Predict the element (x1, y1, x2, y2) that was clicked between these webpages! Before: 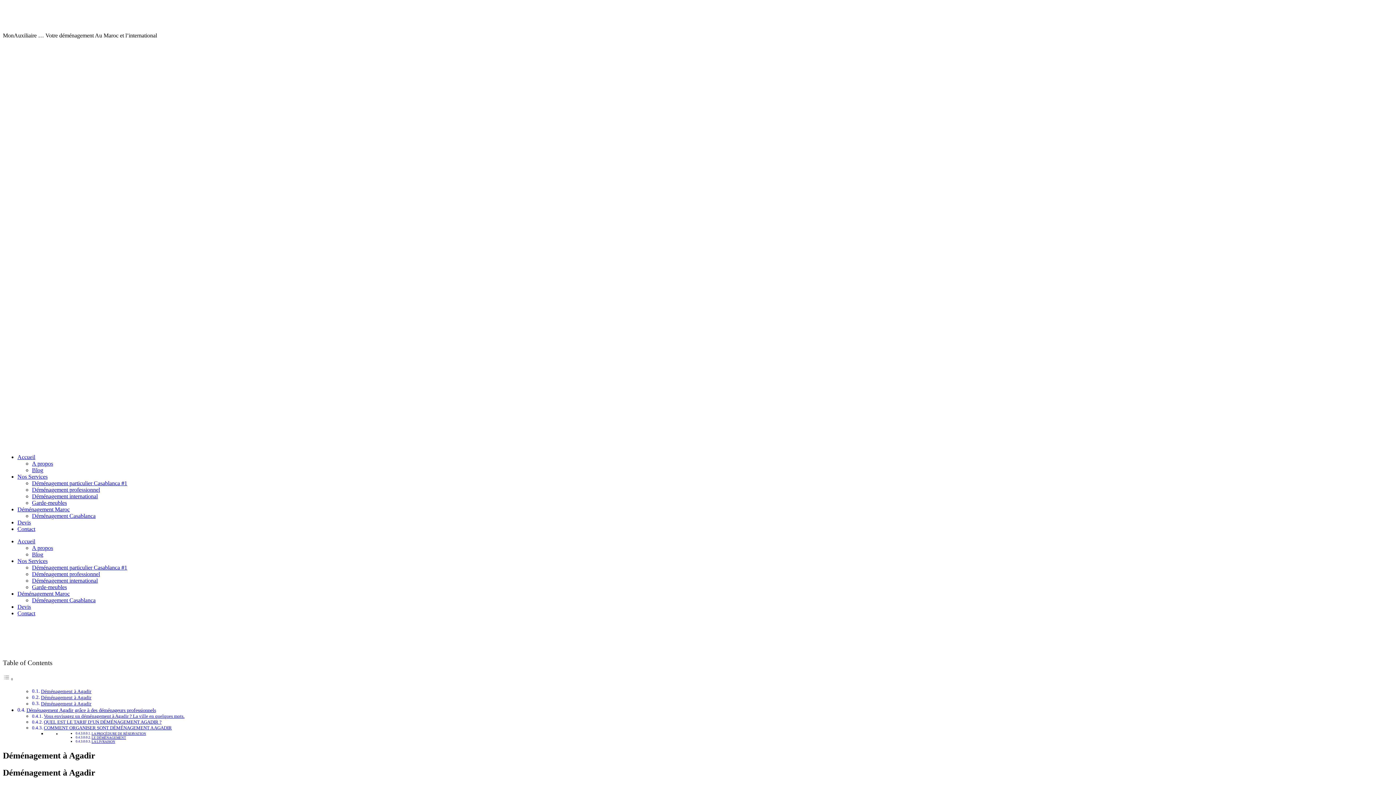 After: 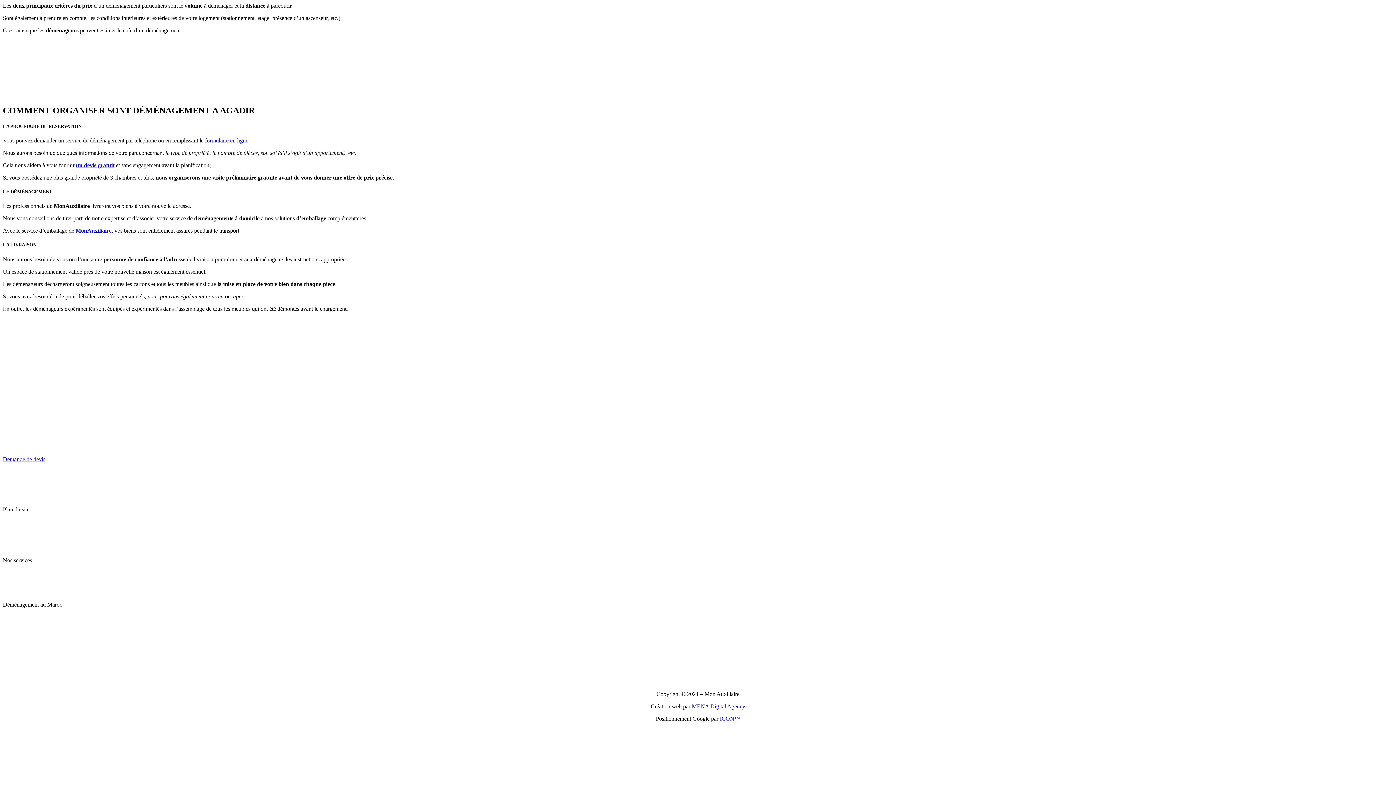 Action: bbox: (91, 740, 115, 744) label: LA LIVRAISON